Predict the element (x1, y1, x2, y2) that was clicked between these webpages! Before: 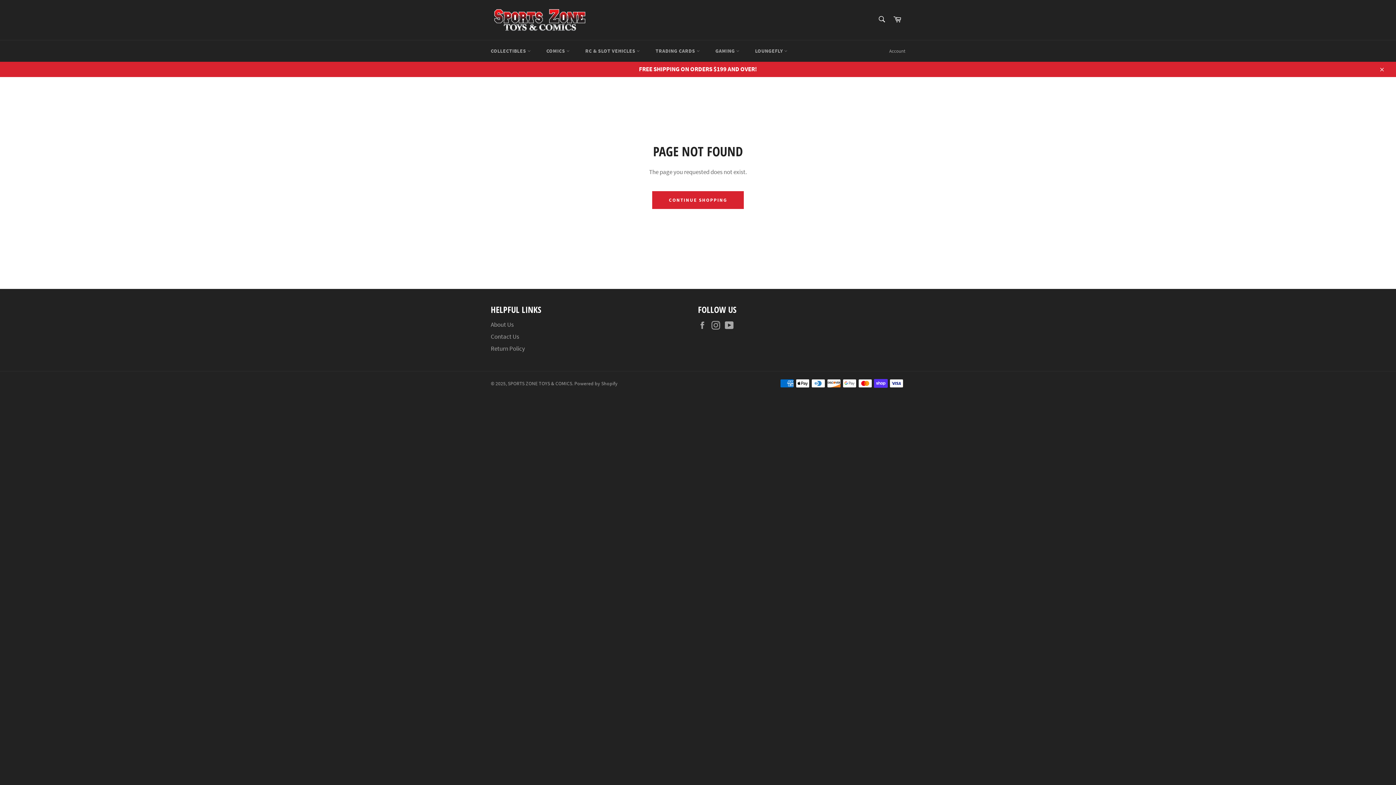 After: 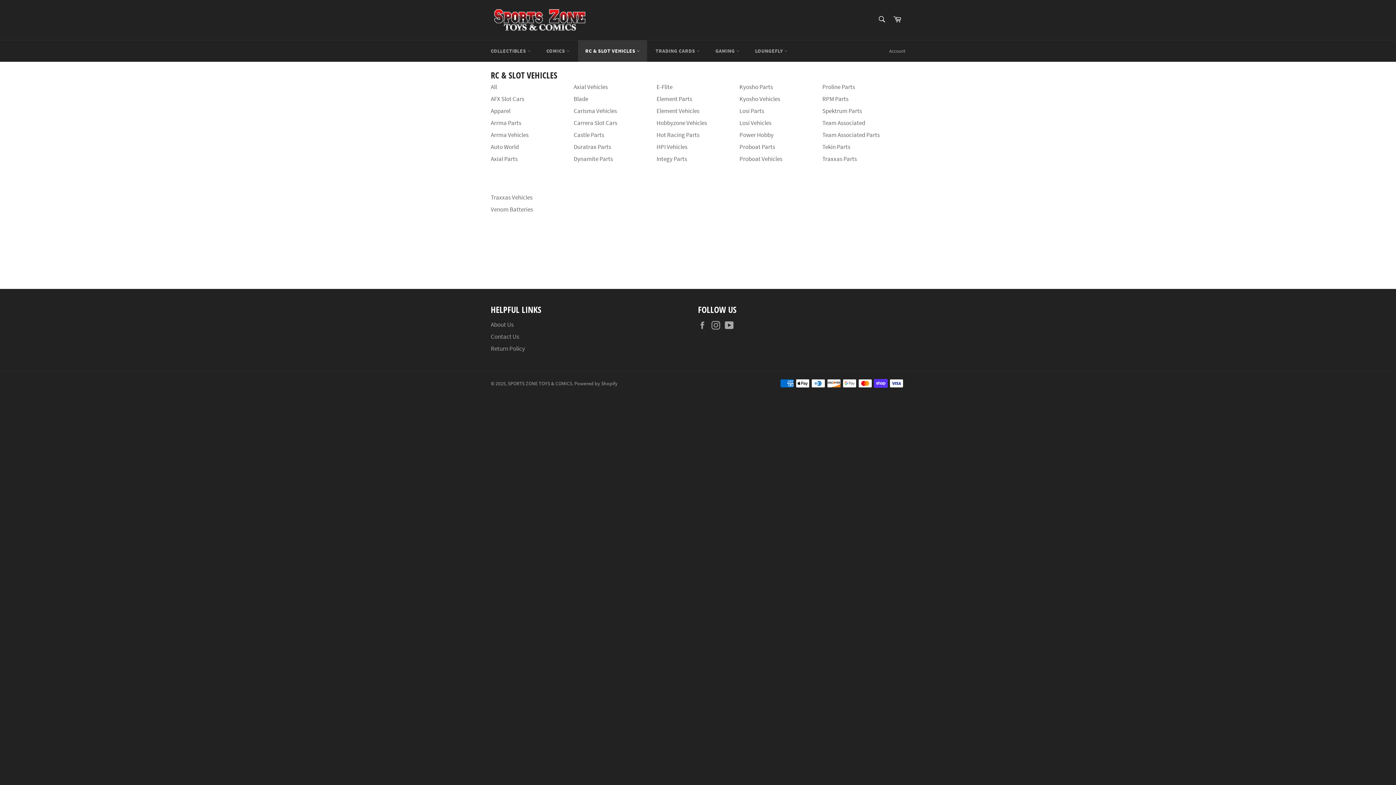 Action: bbox: (578, 40, 647, 61) label: RC & SLOT VEHICLES 